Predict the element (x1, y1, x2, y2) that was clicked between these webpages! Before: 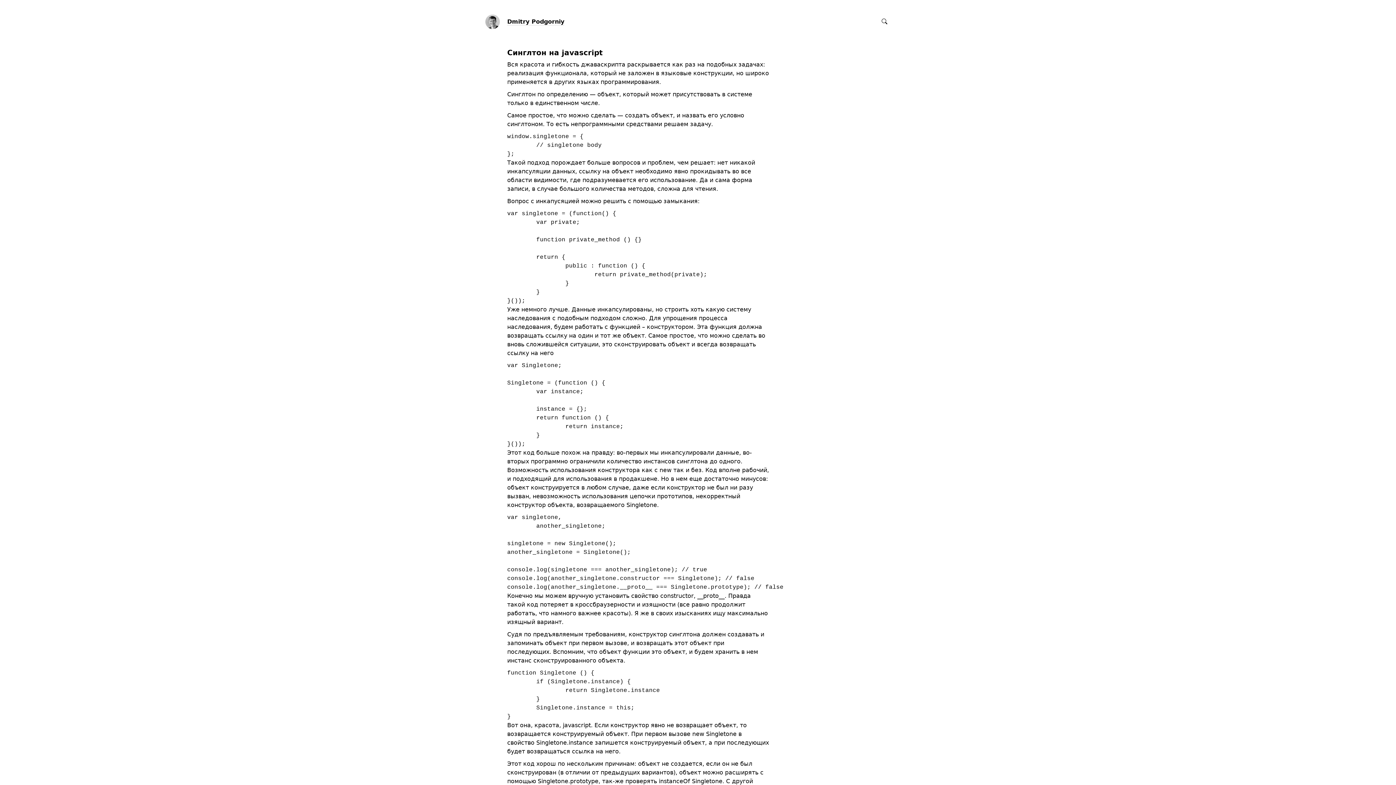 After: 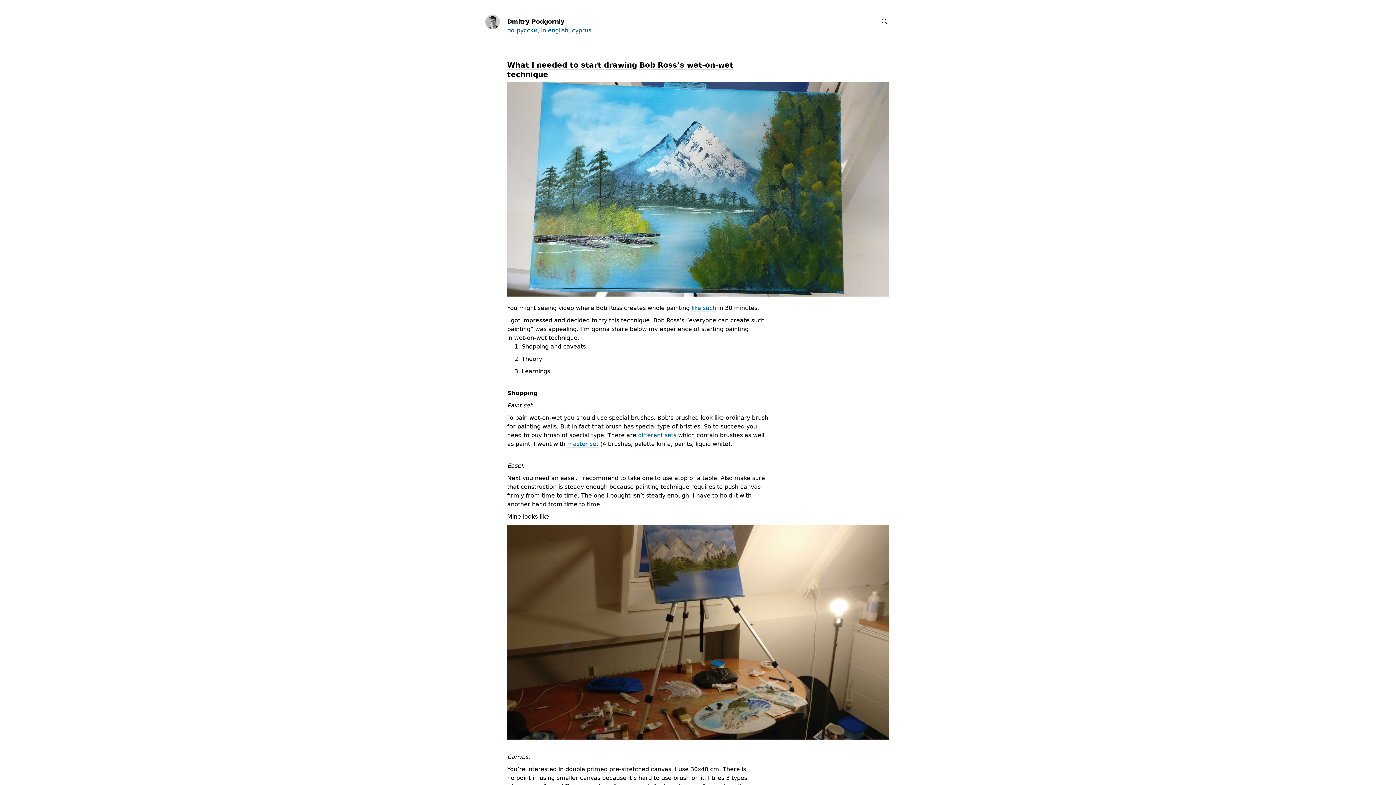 Action: bbox: (485, 23, 500, 30)